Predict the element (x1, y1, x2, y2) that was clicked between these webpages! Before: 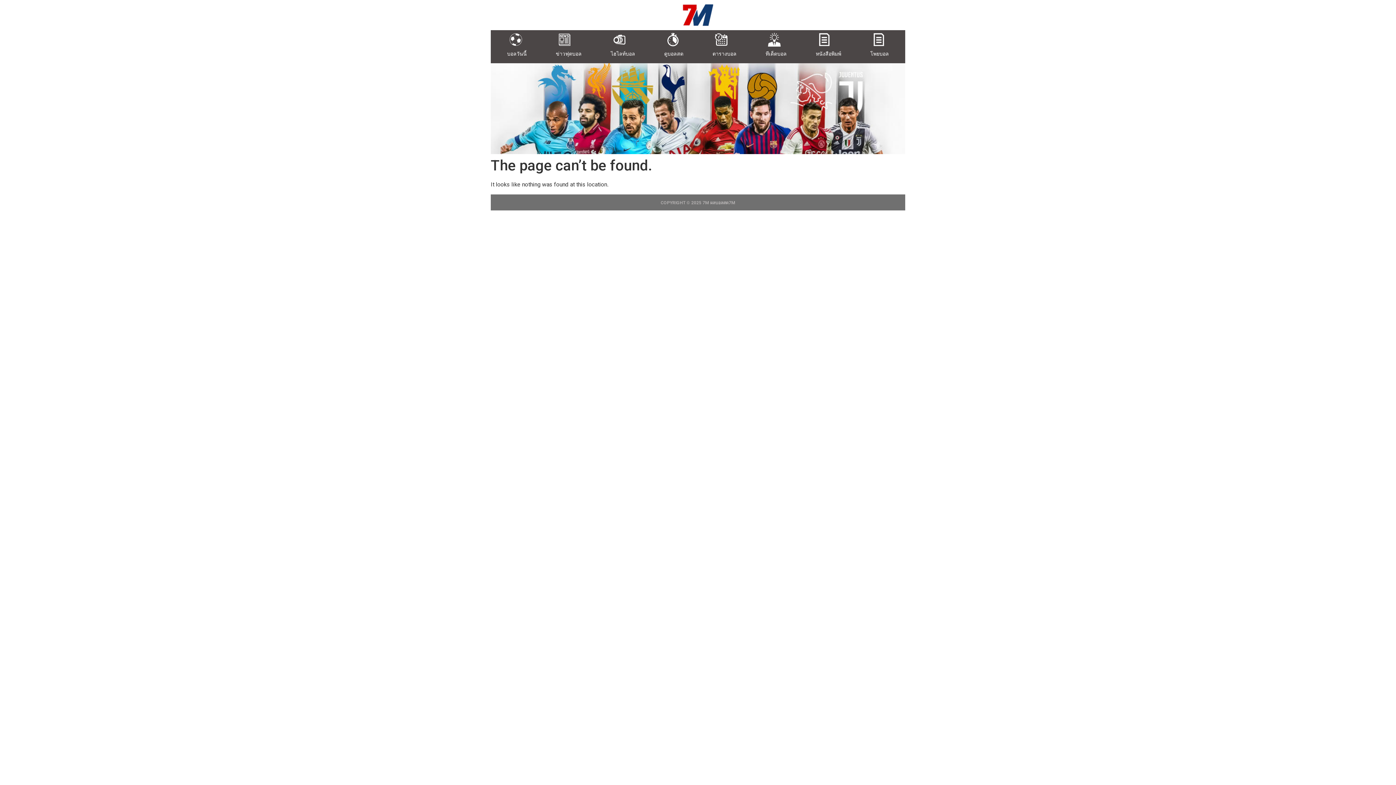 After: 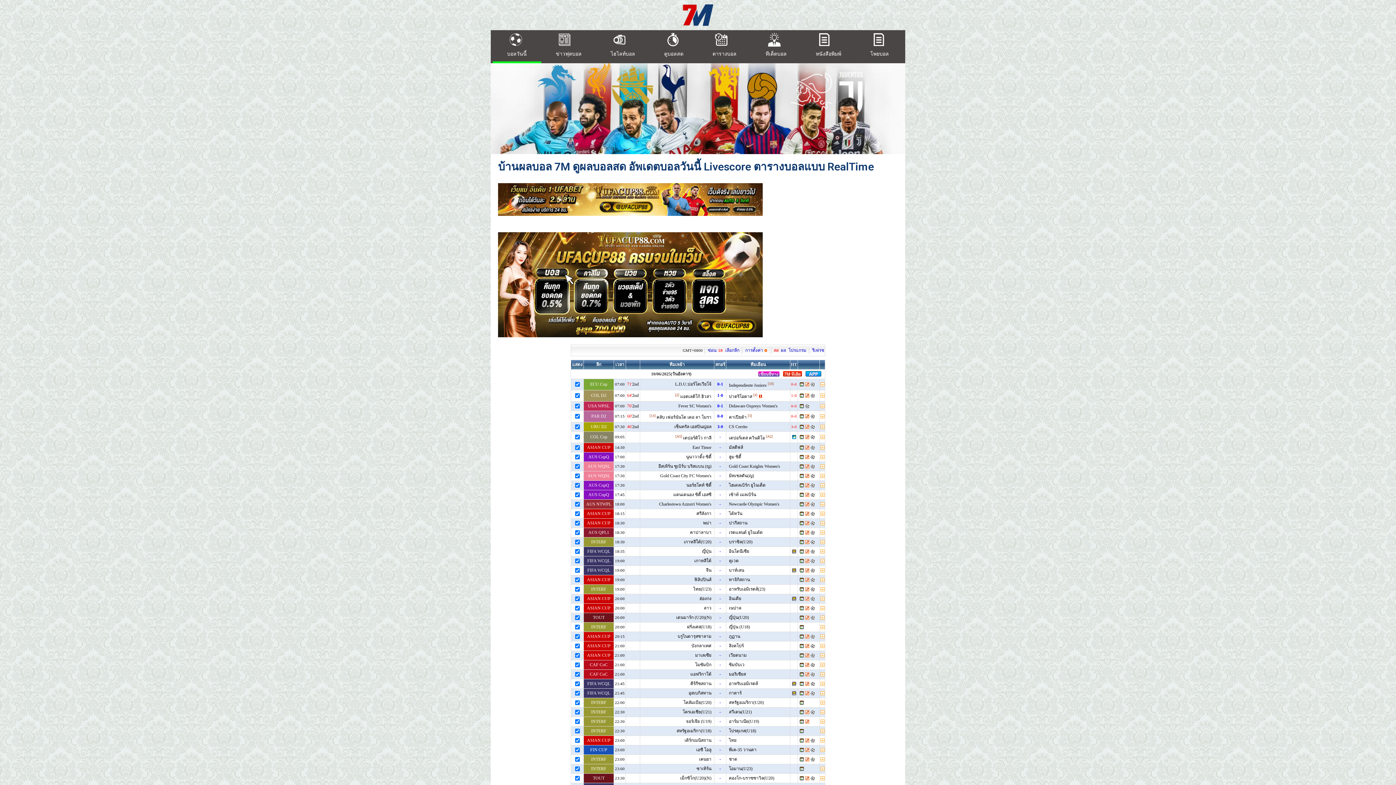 Action: label:  7M bbox: (701, 200, 709, 205)